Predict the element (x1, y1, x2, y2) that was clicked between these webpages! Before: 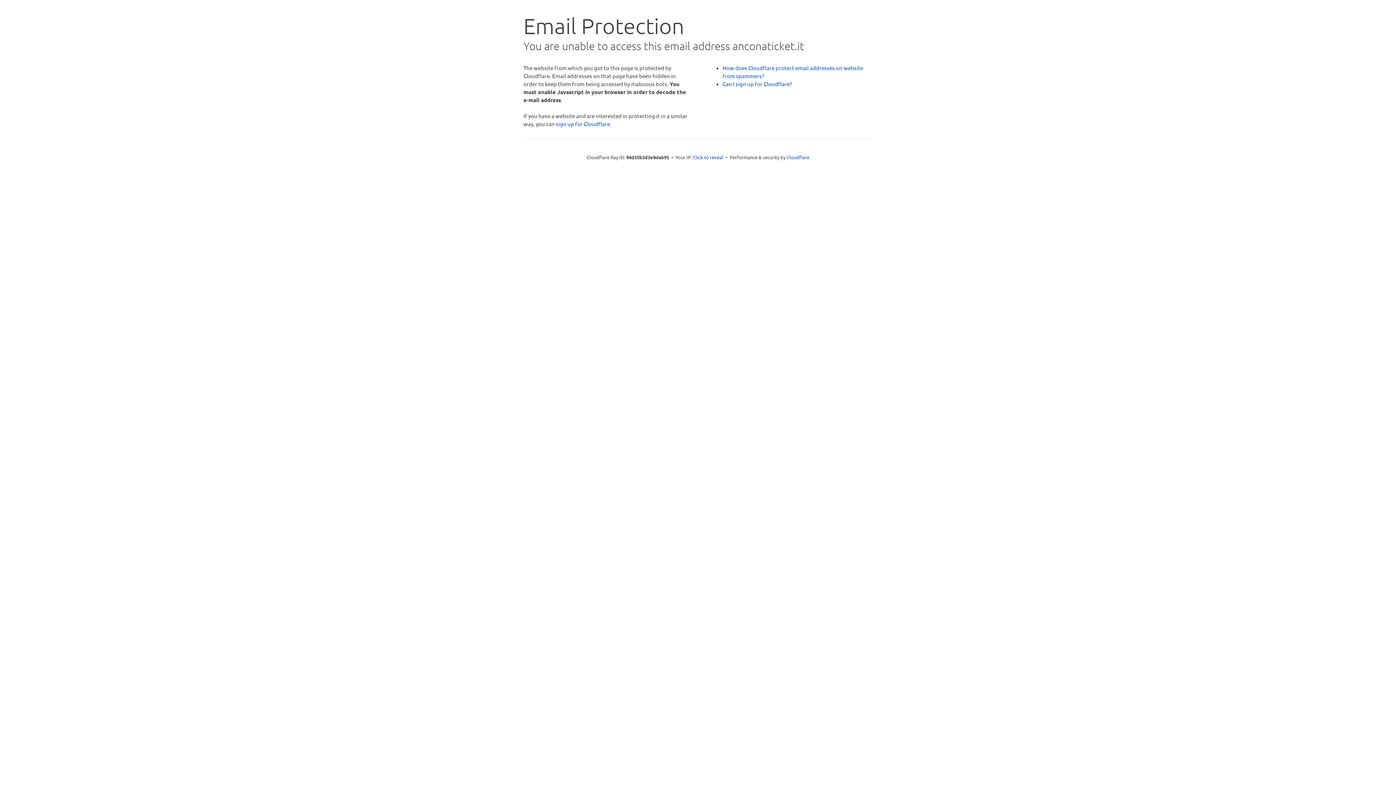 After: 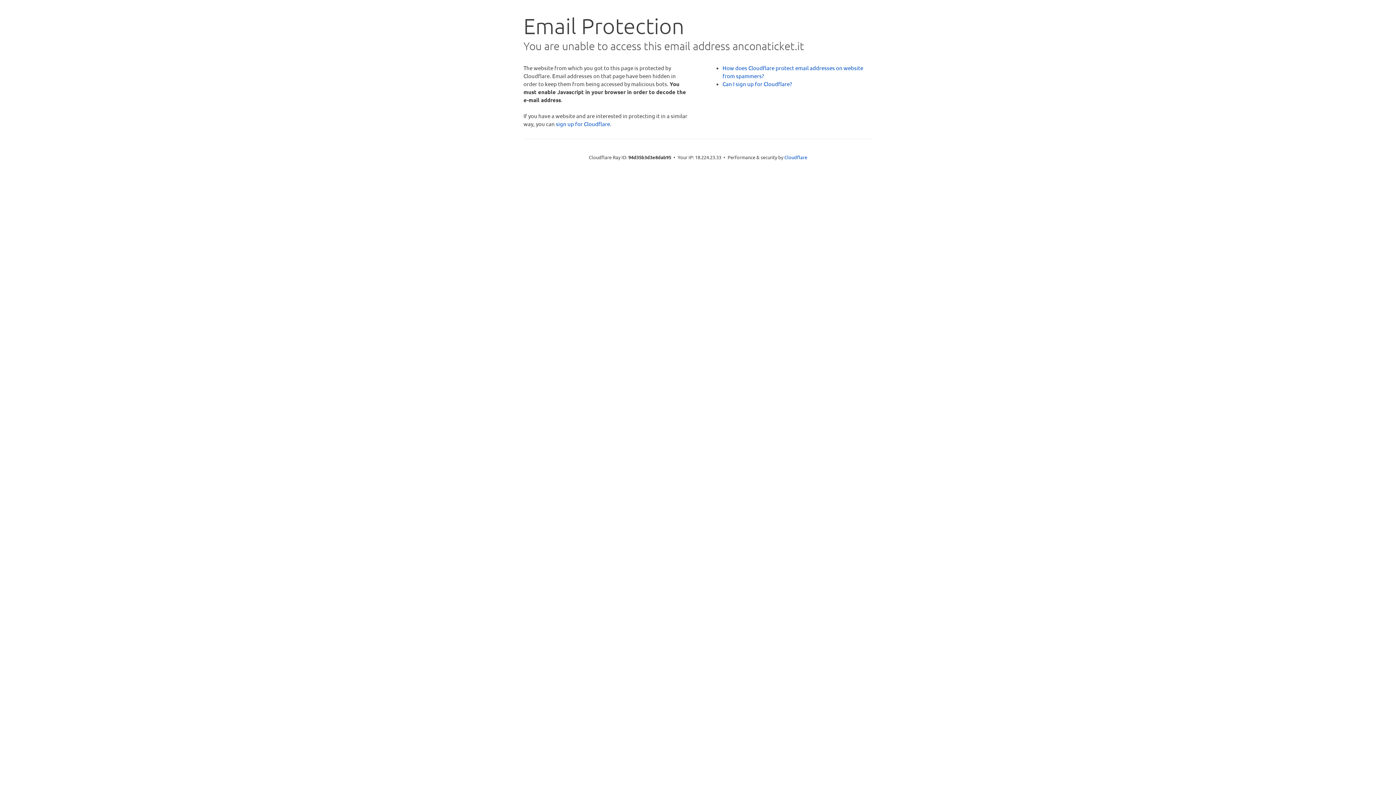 Action: bbox: (693, 153, 723, 160) label: Click to reveal